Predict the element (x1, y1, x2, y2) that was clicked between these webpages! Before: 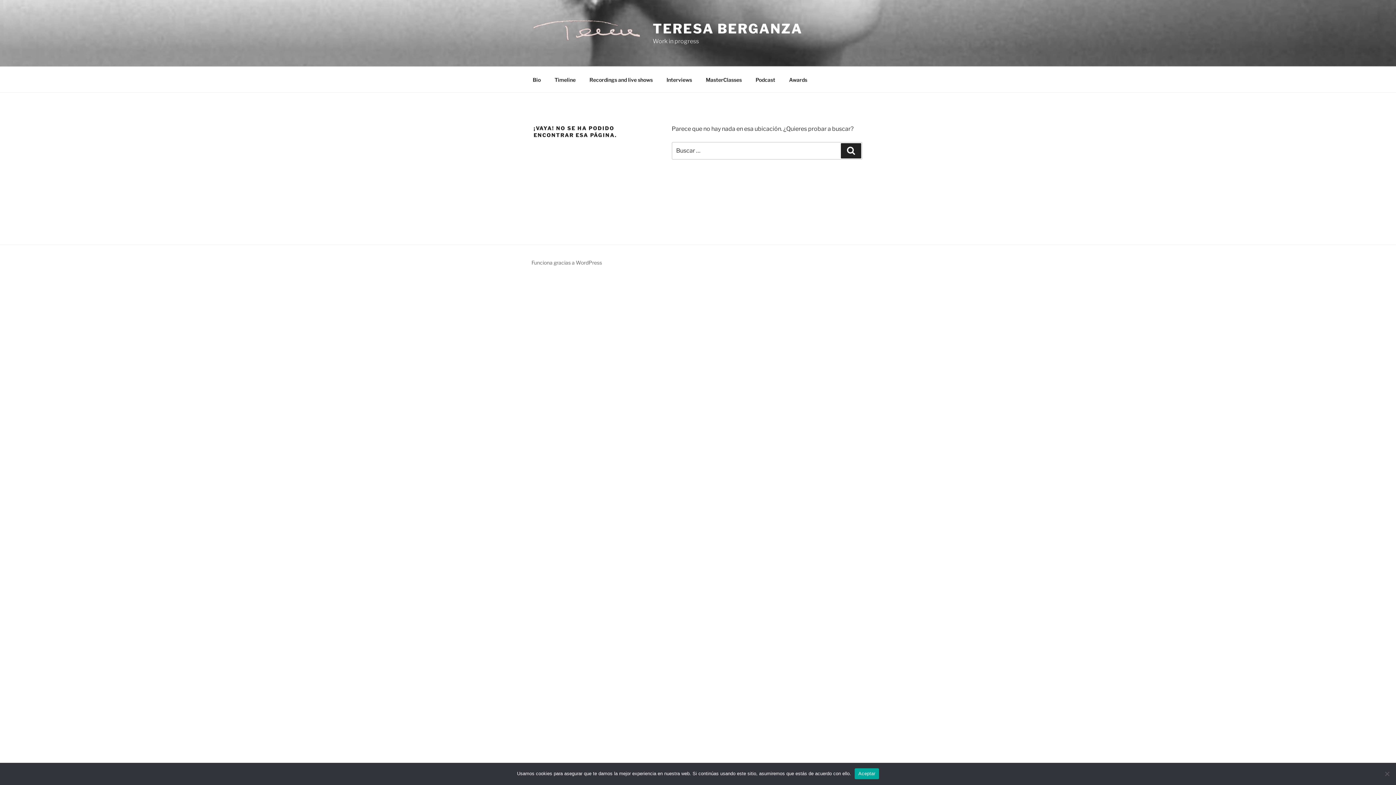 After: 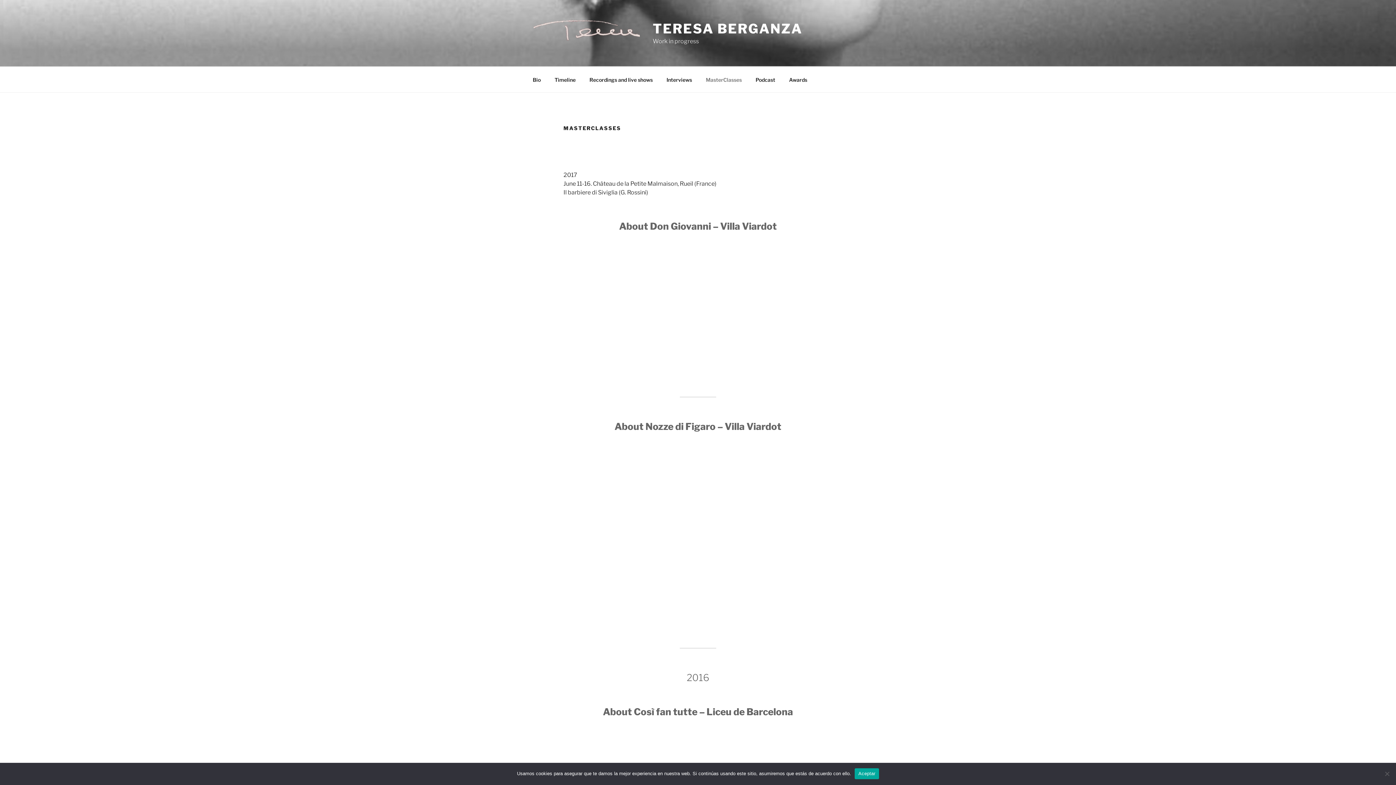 Action: bbox: (699, 70, 748, 88) label: MasterClasses